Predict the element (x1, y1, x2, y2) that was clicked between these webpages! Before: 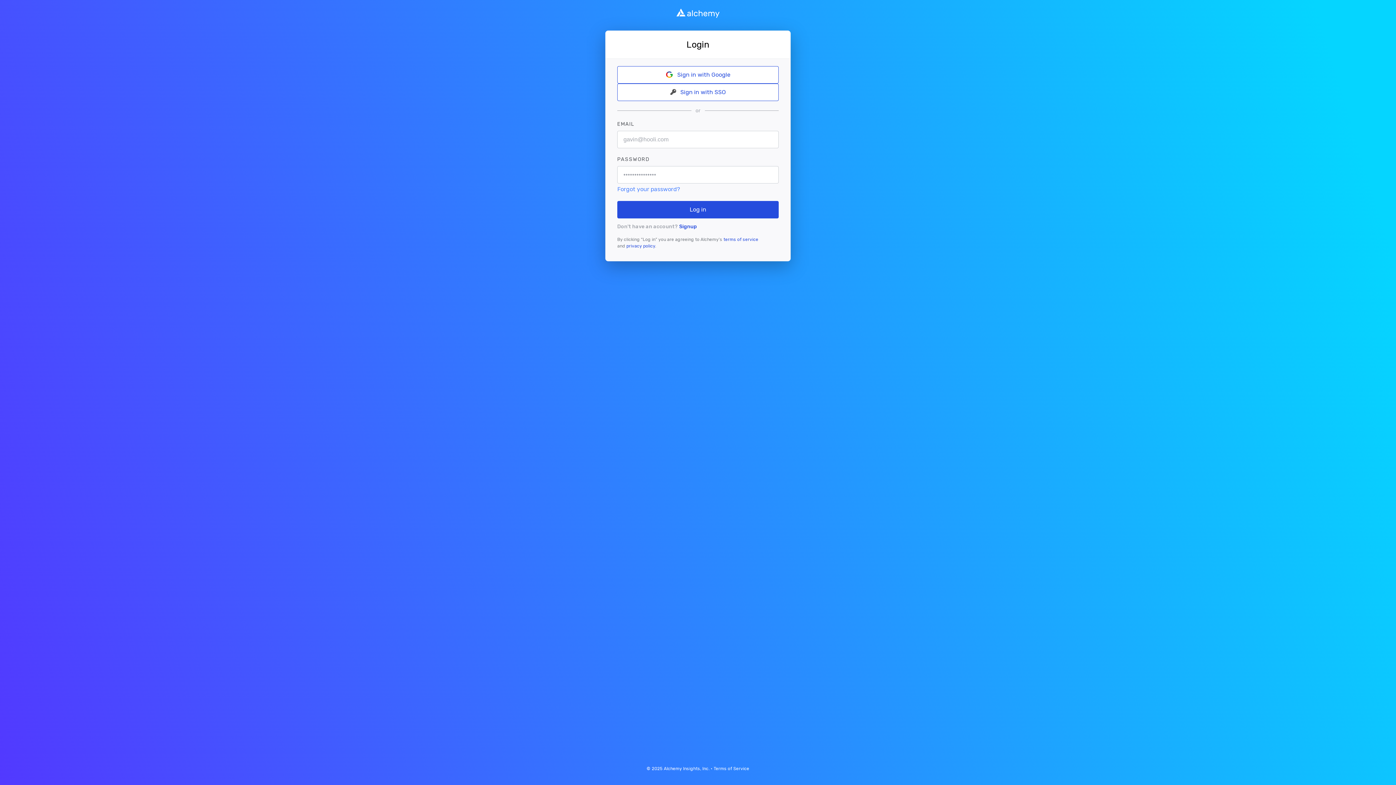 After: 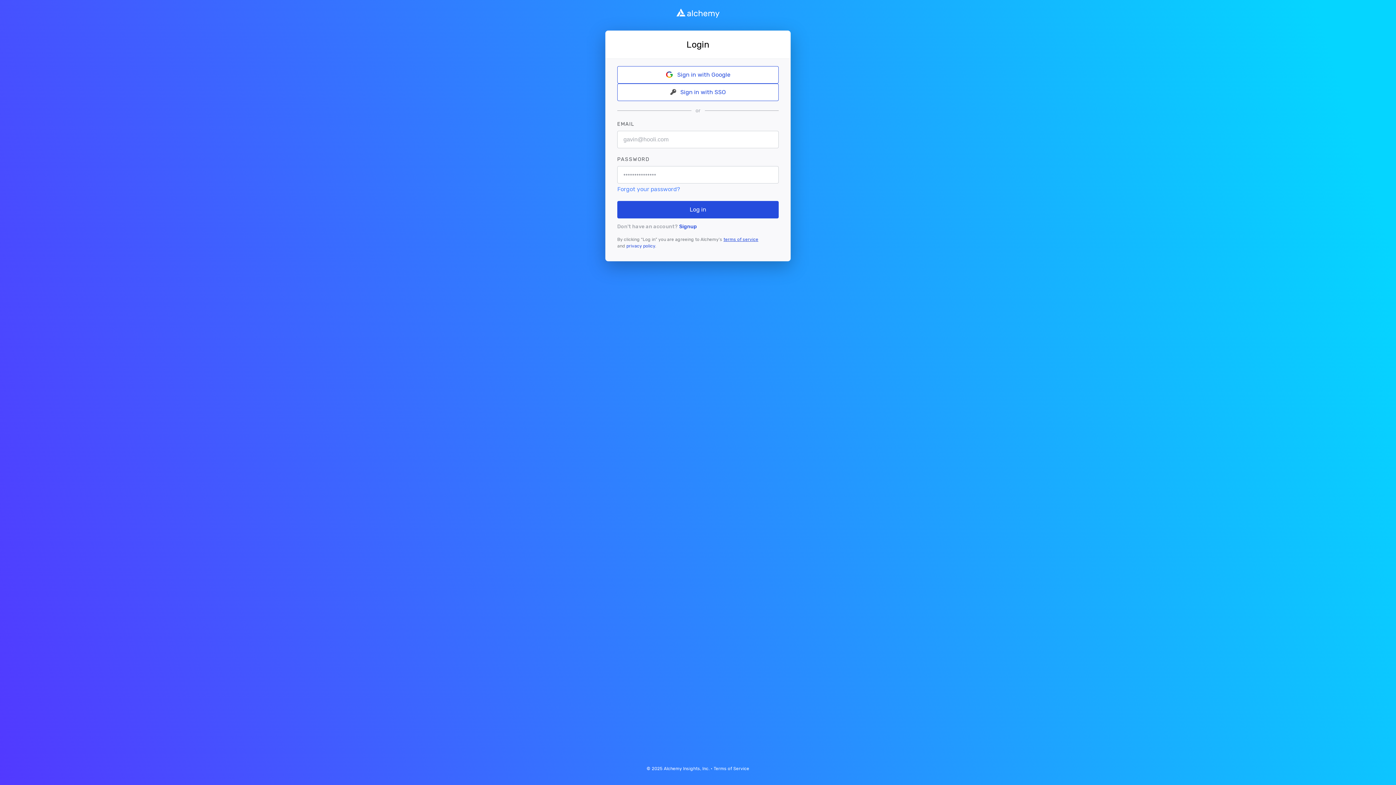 Action: bbox: (723, 237, 758, 242) label: terms of service